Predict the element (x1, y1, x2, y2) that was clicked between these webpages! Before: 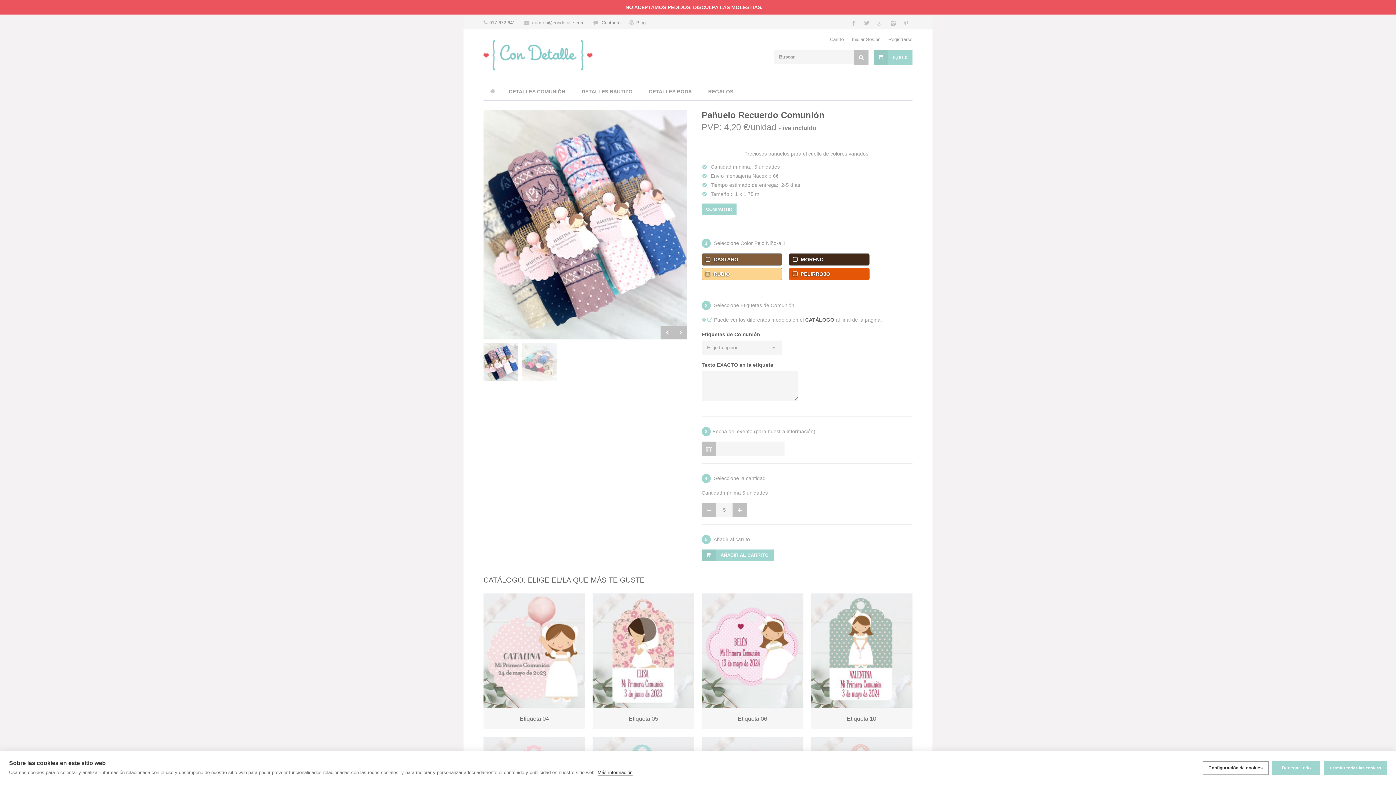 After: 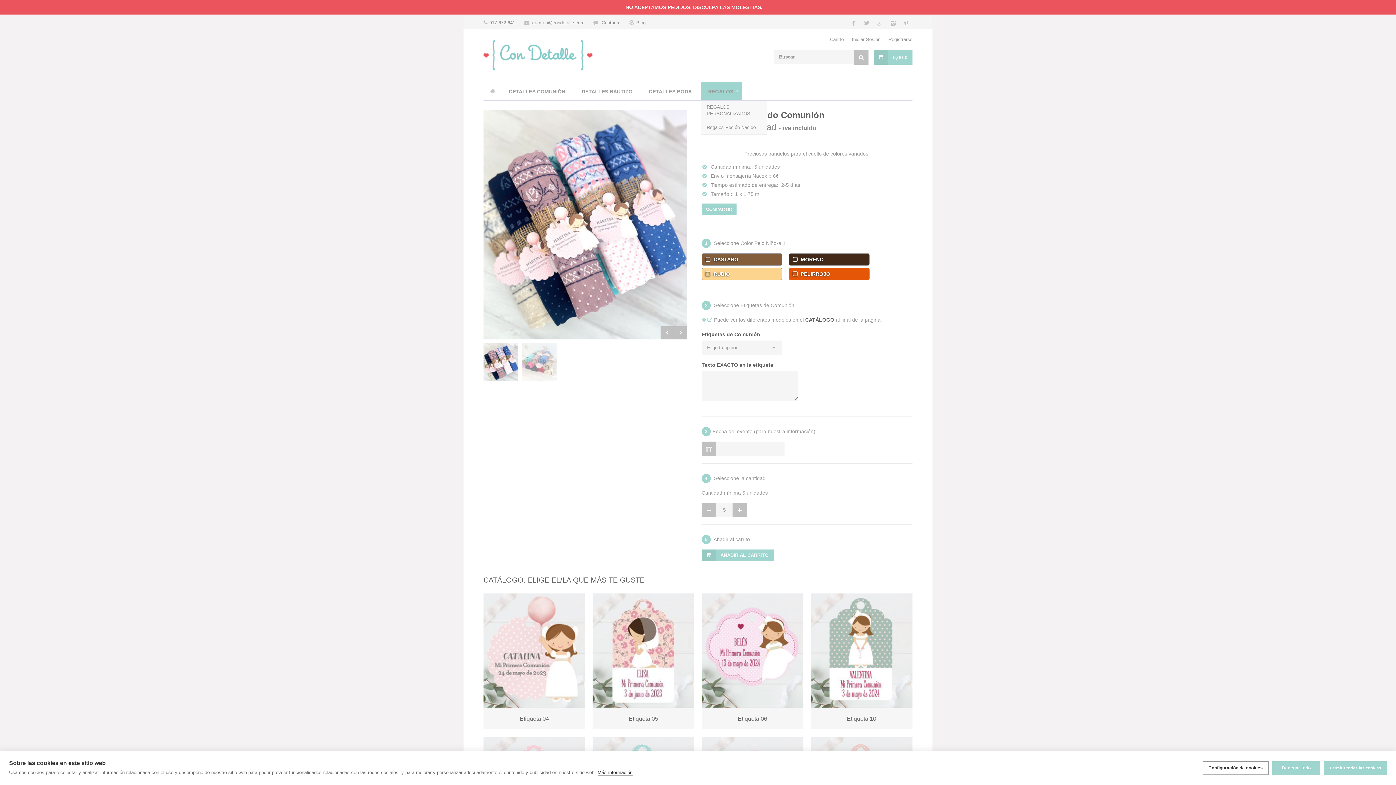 Action: bbox: (701, 82, 742, 100) label: REGALOS